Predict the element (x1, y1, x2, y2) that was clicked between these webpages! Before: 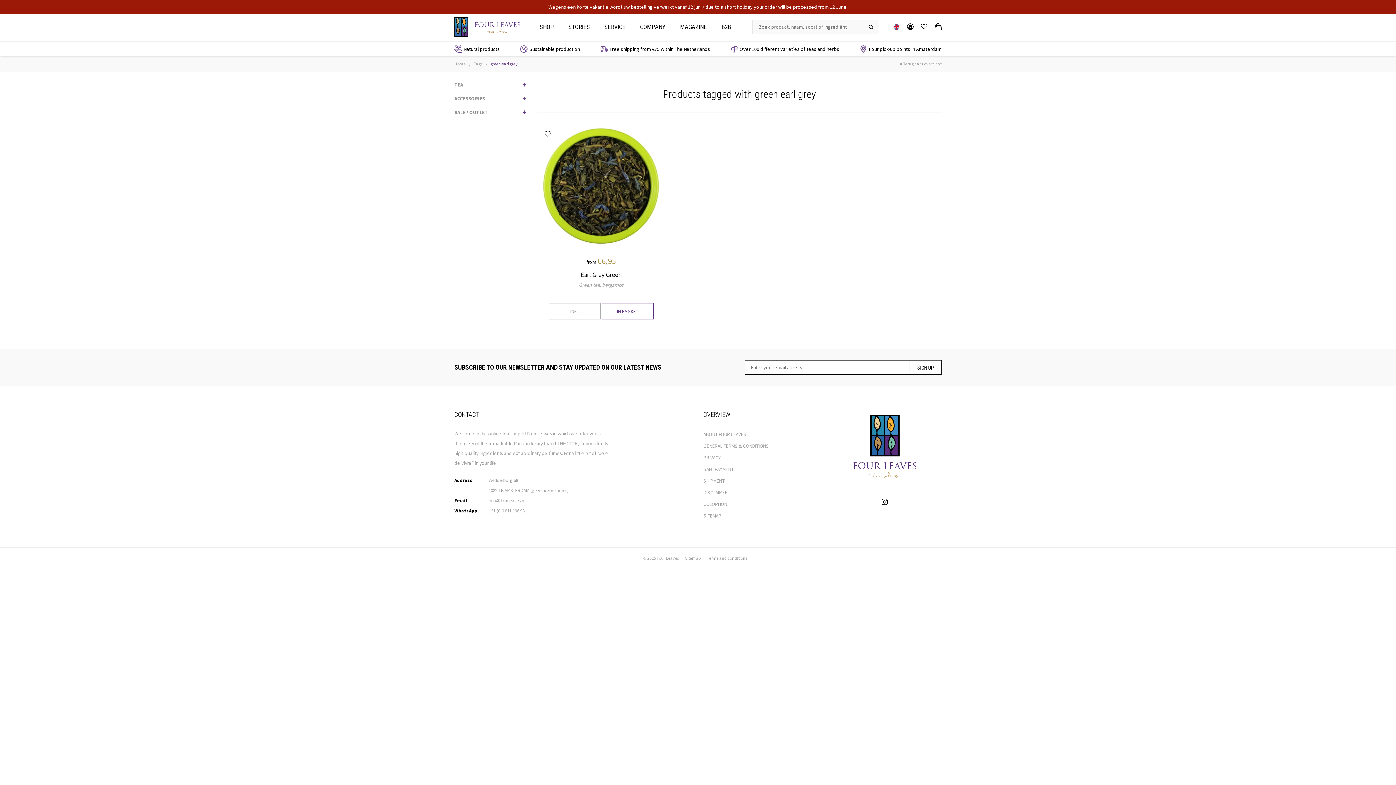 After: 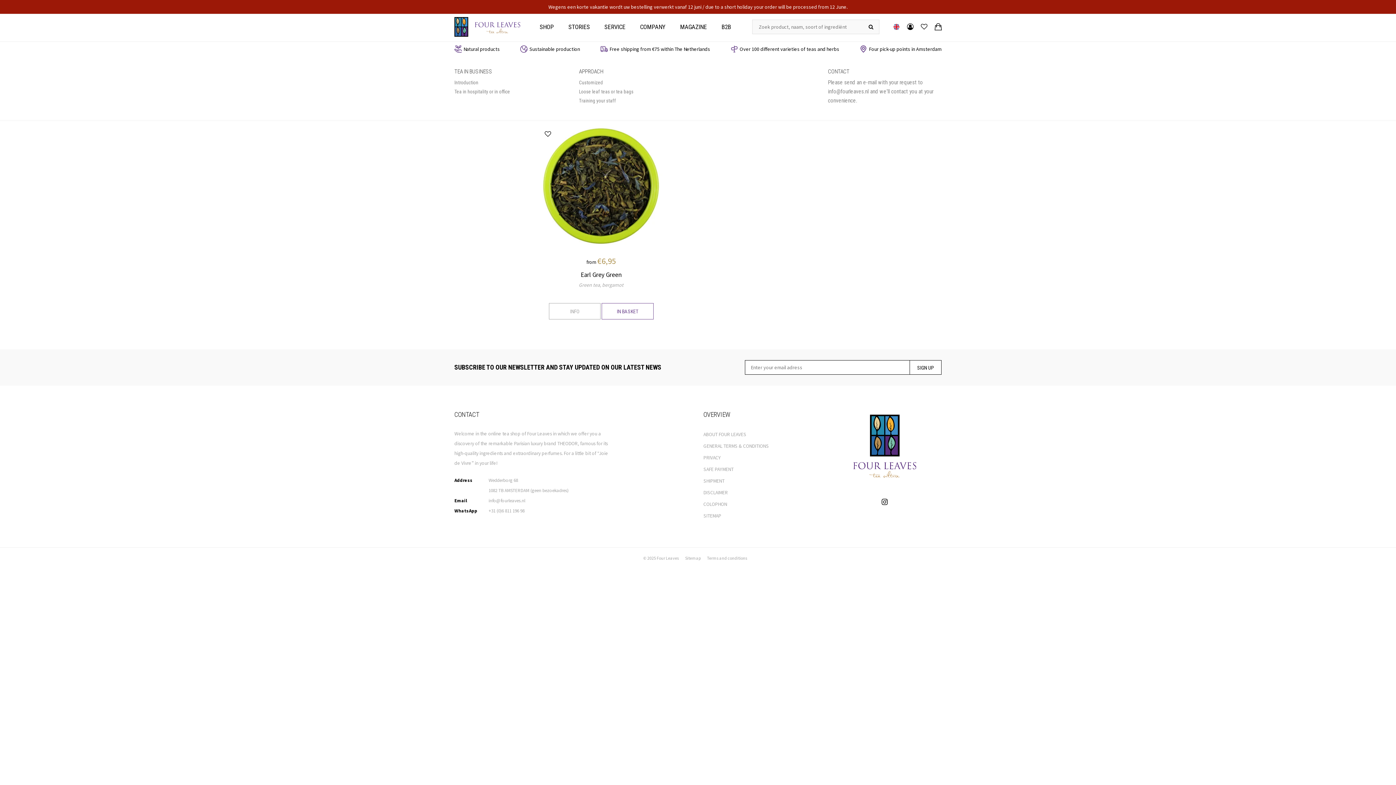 Action: label: B2B bbox: (714, 16, 738, 37)